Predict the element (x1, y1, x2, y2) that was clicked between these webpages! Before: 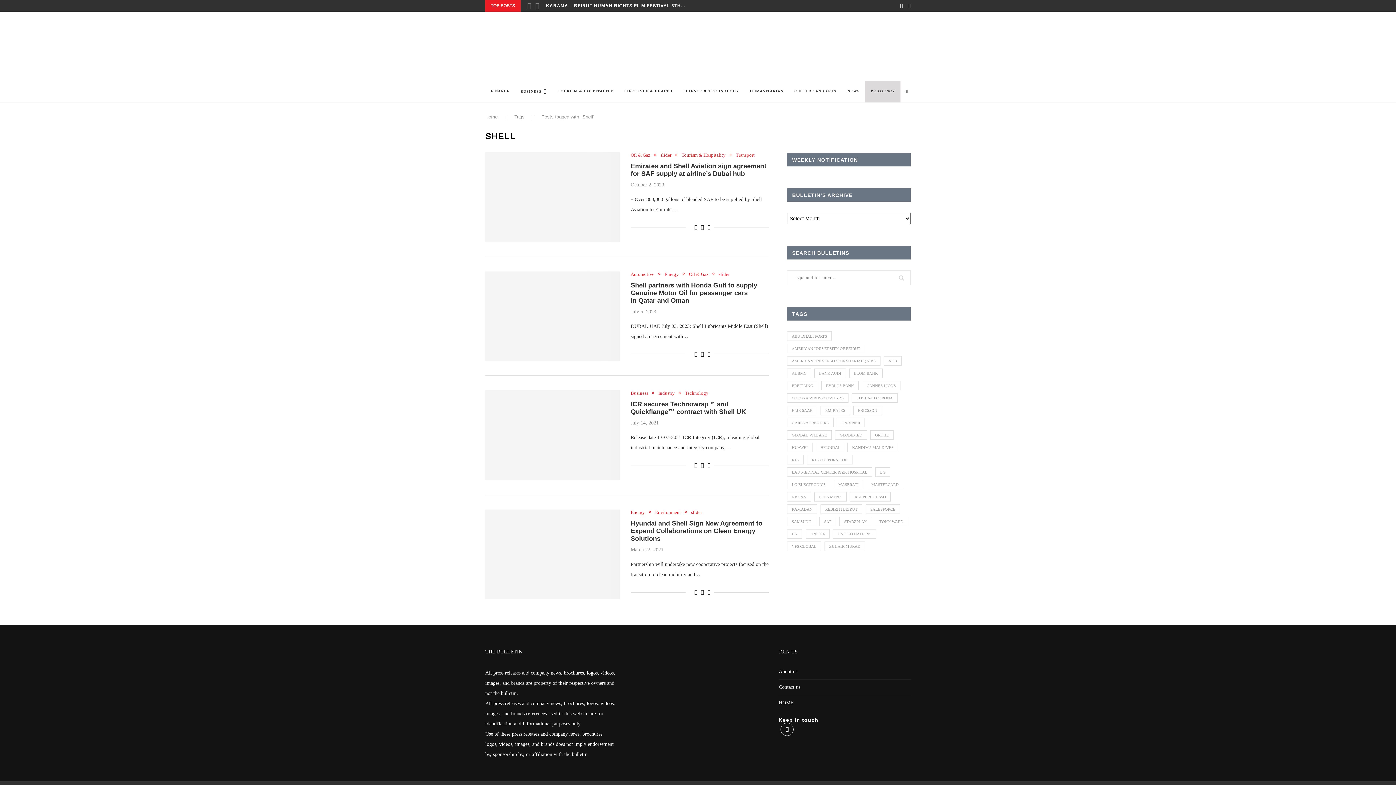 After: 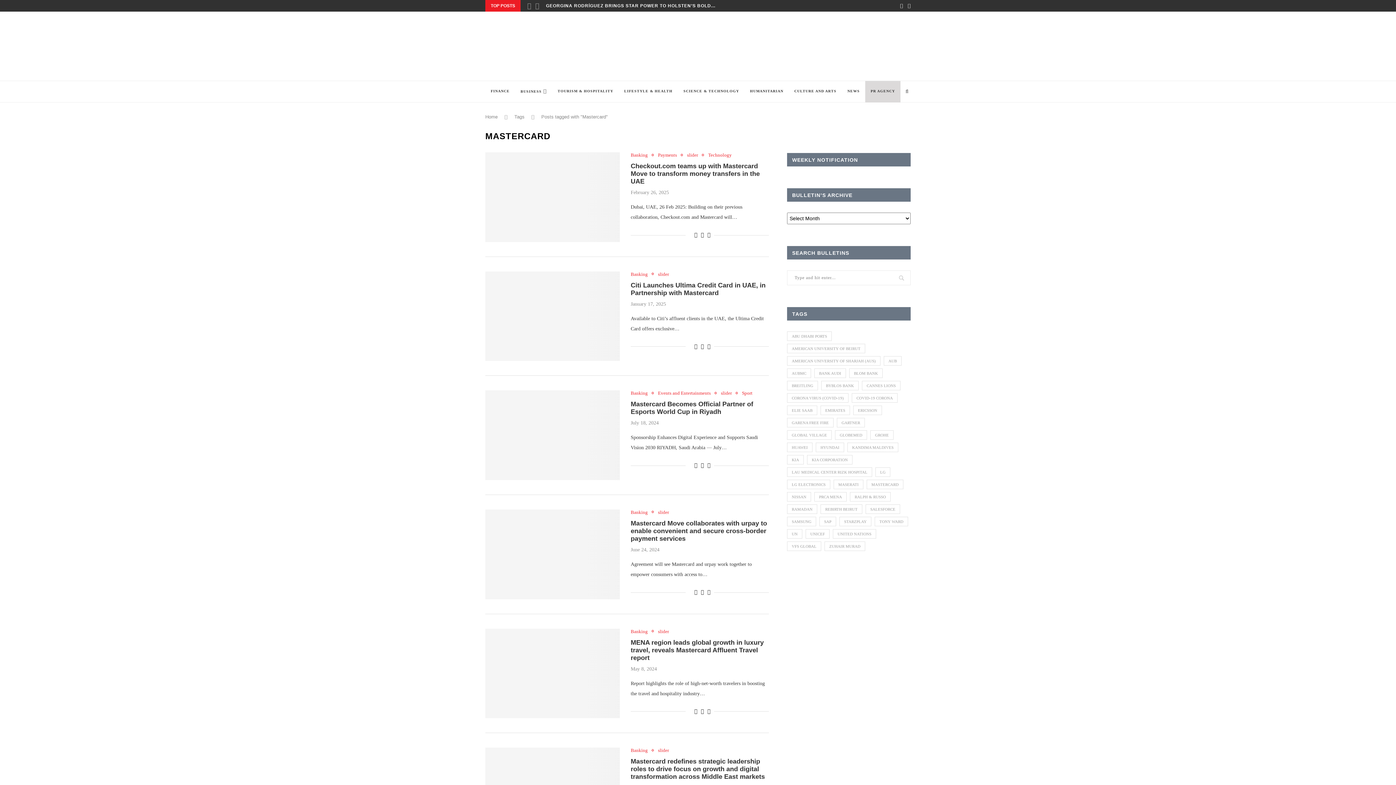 Action: label: Mastercard (57 items) bbox: (866, 480, 903, 489)